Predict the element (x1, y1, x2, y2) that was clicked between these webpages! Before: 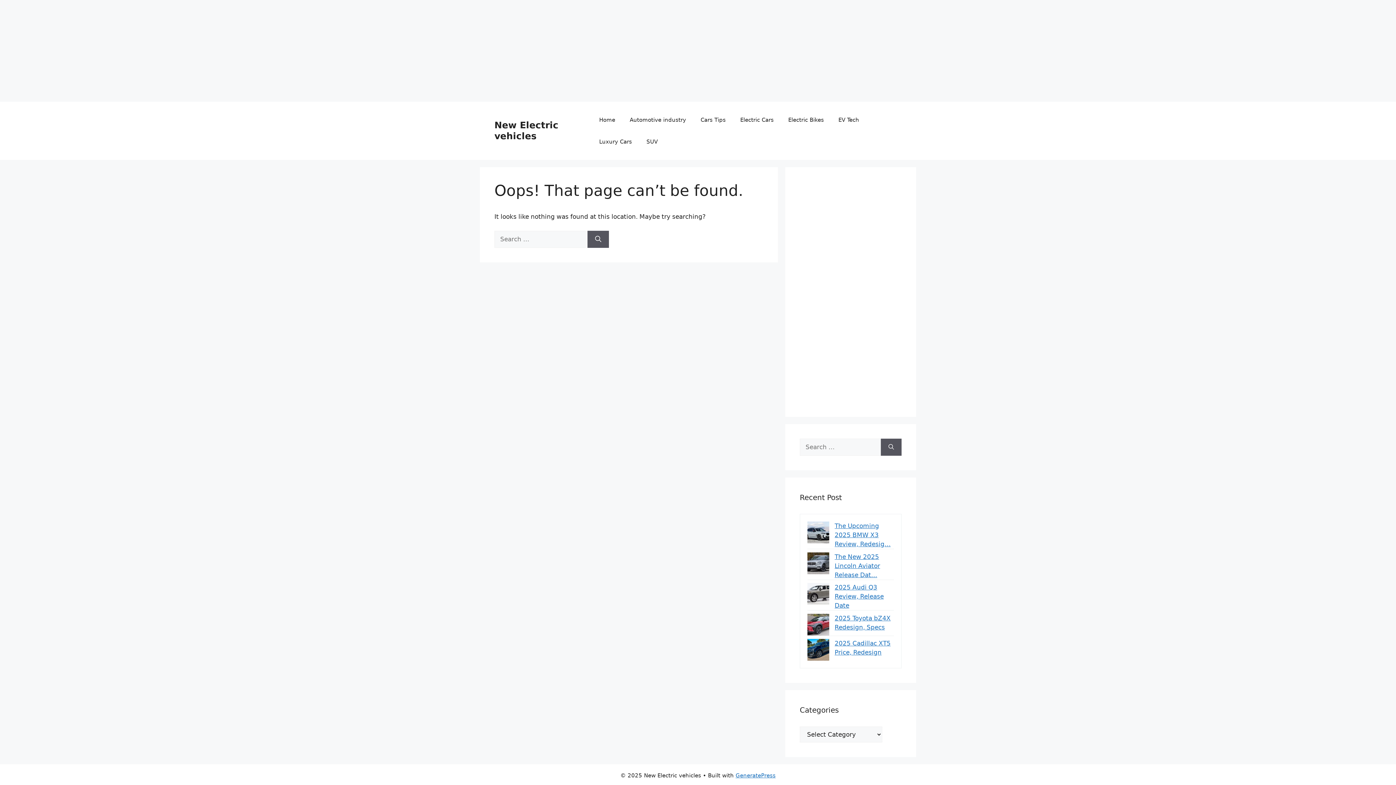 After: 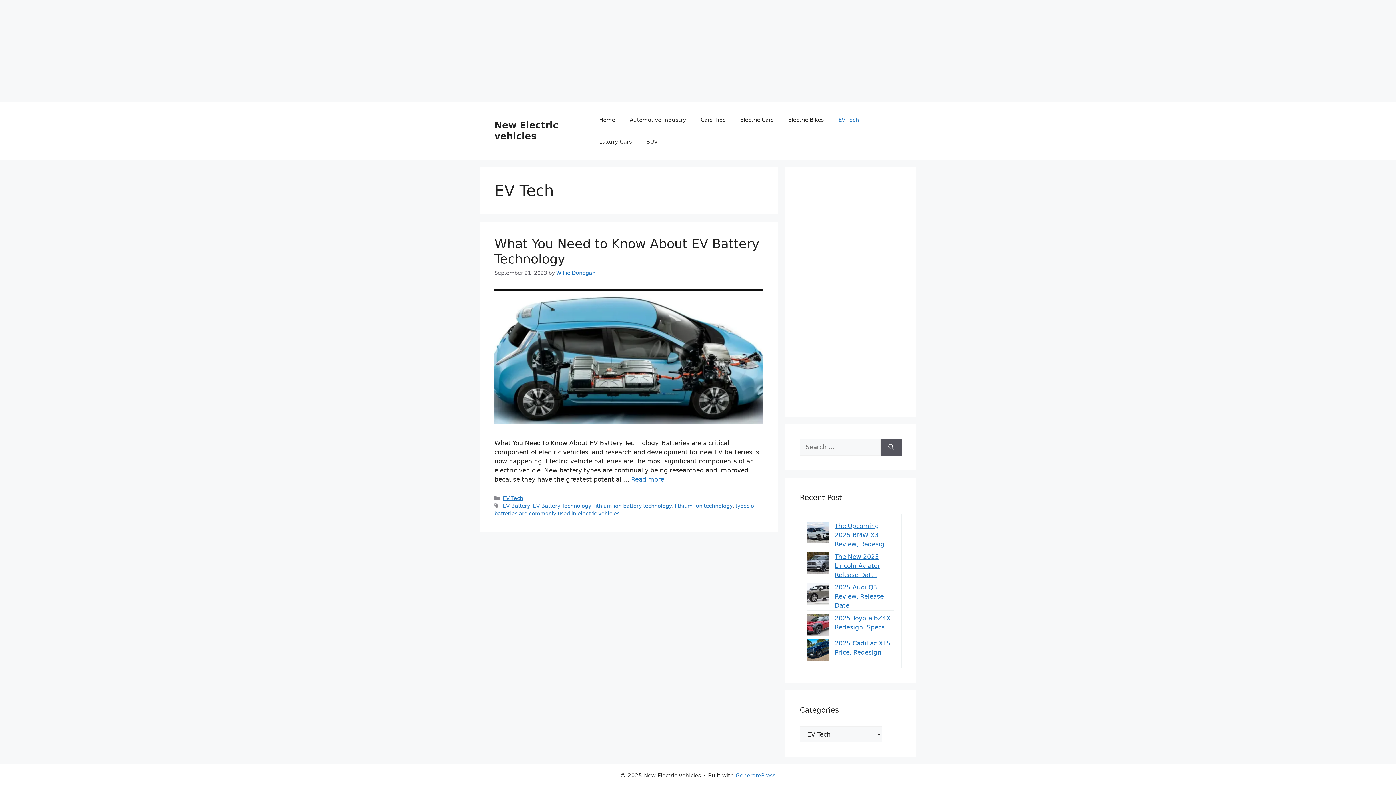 Action: bbox: (831, 109, 866, 130) label: EV Tech